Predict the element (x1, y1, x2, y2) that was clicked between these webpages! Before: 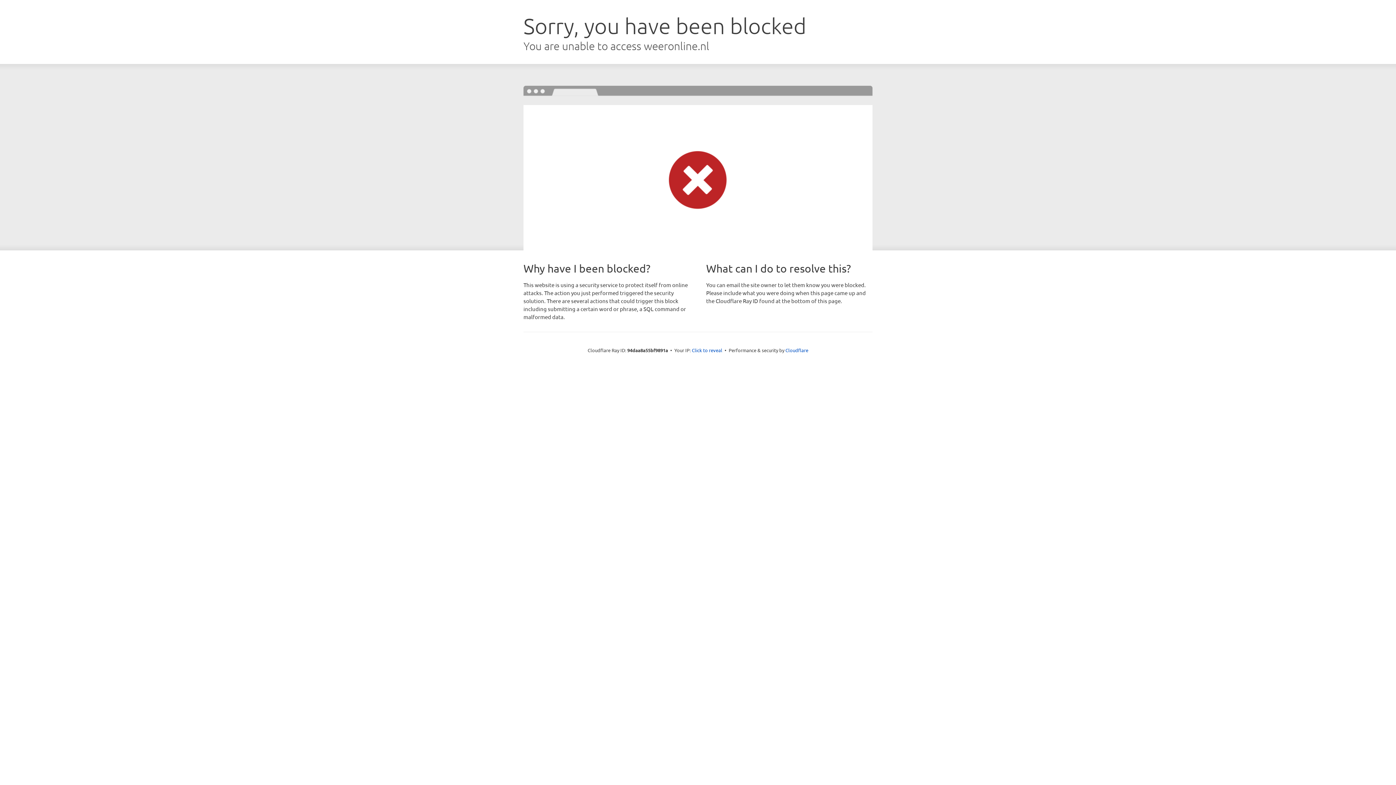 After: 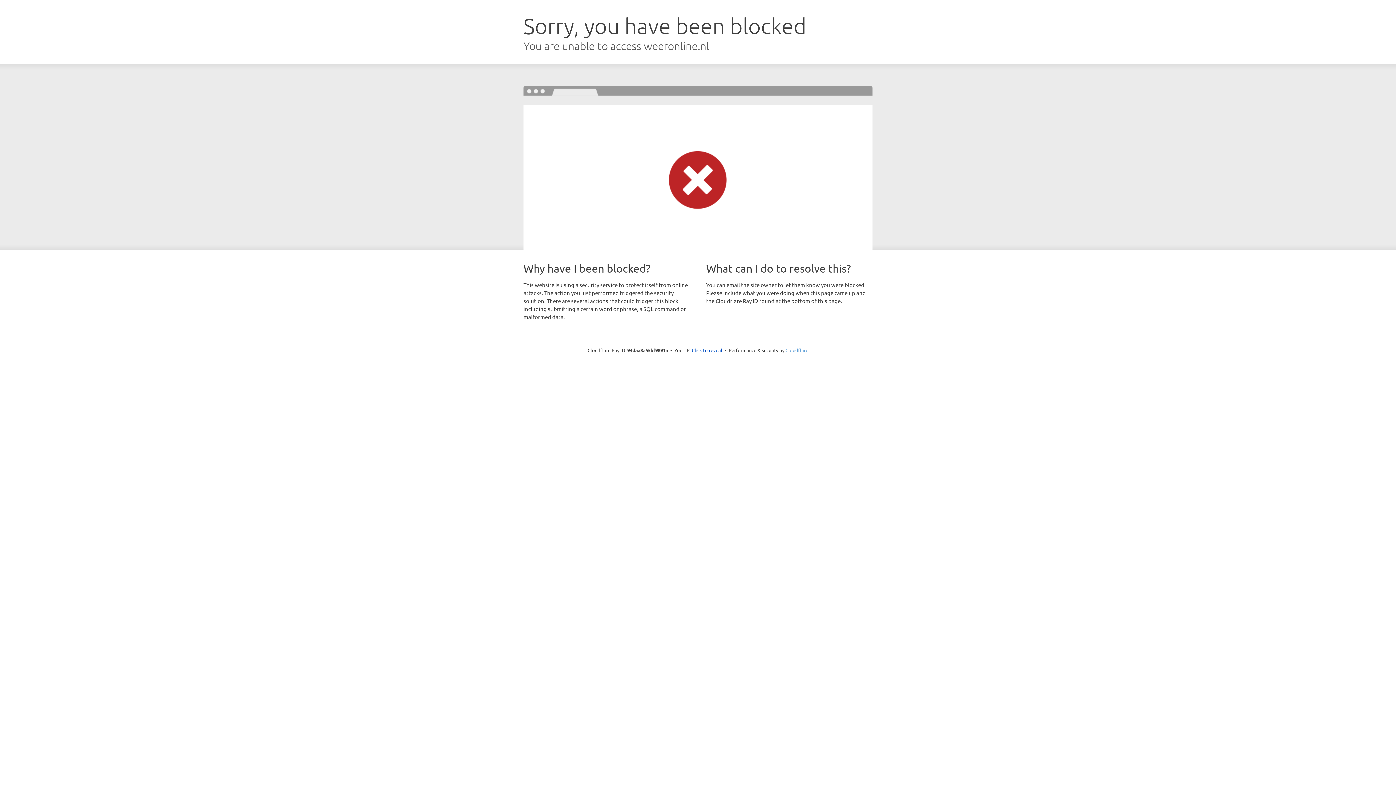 Action: label: Cloudflare bbox: (785, 347, 808, 353)